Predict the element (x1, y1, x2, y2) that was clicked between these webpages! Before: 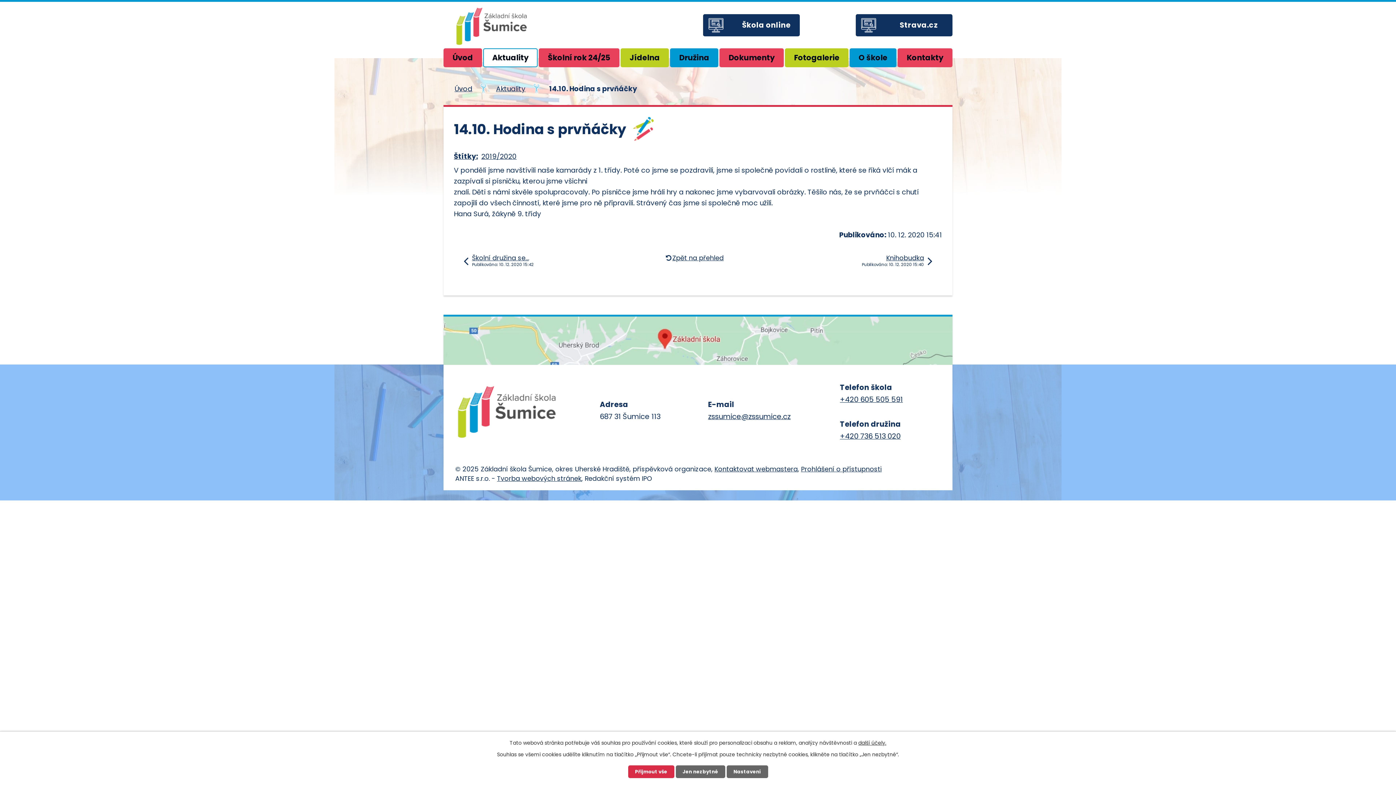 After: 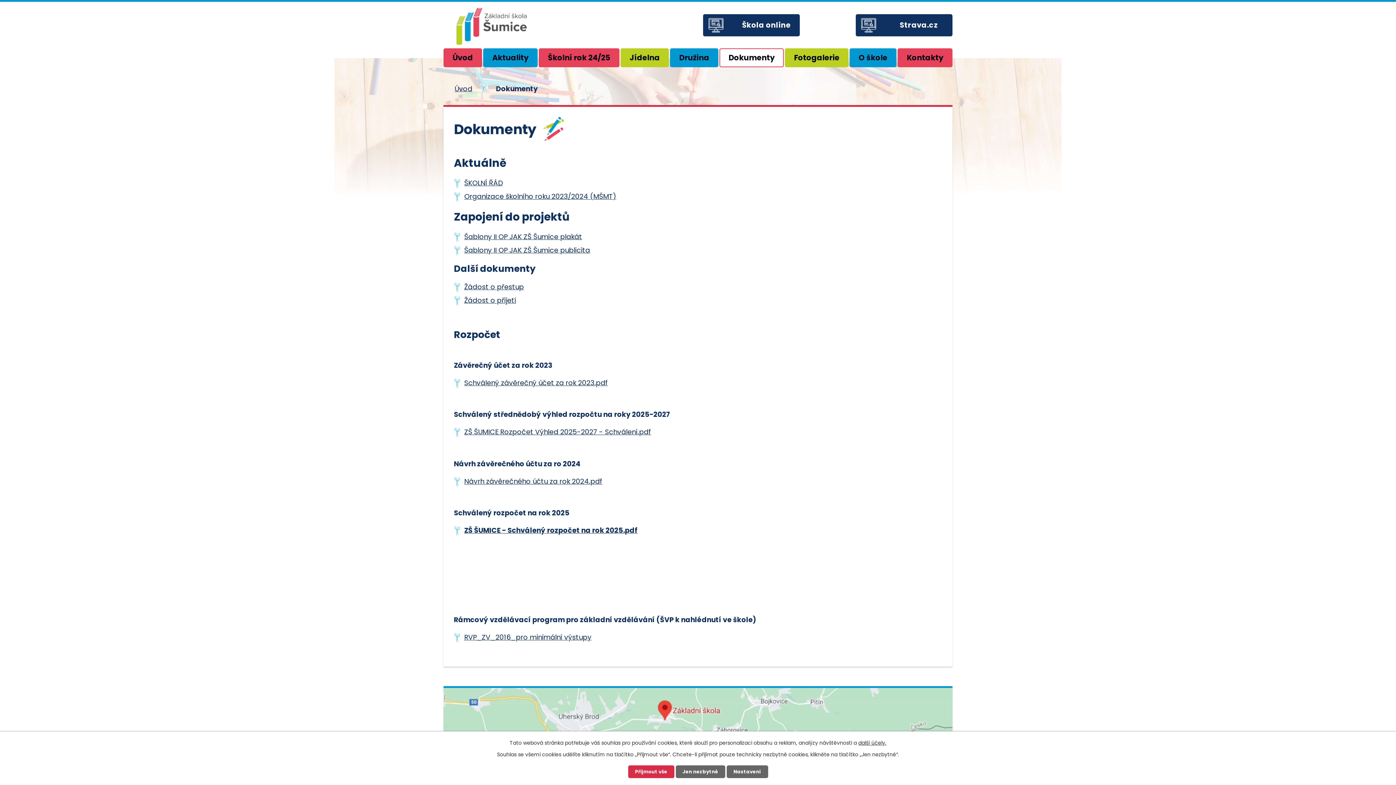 Action: bbox: (719, 48, 783, 67) label: Dokumenty